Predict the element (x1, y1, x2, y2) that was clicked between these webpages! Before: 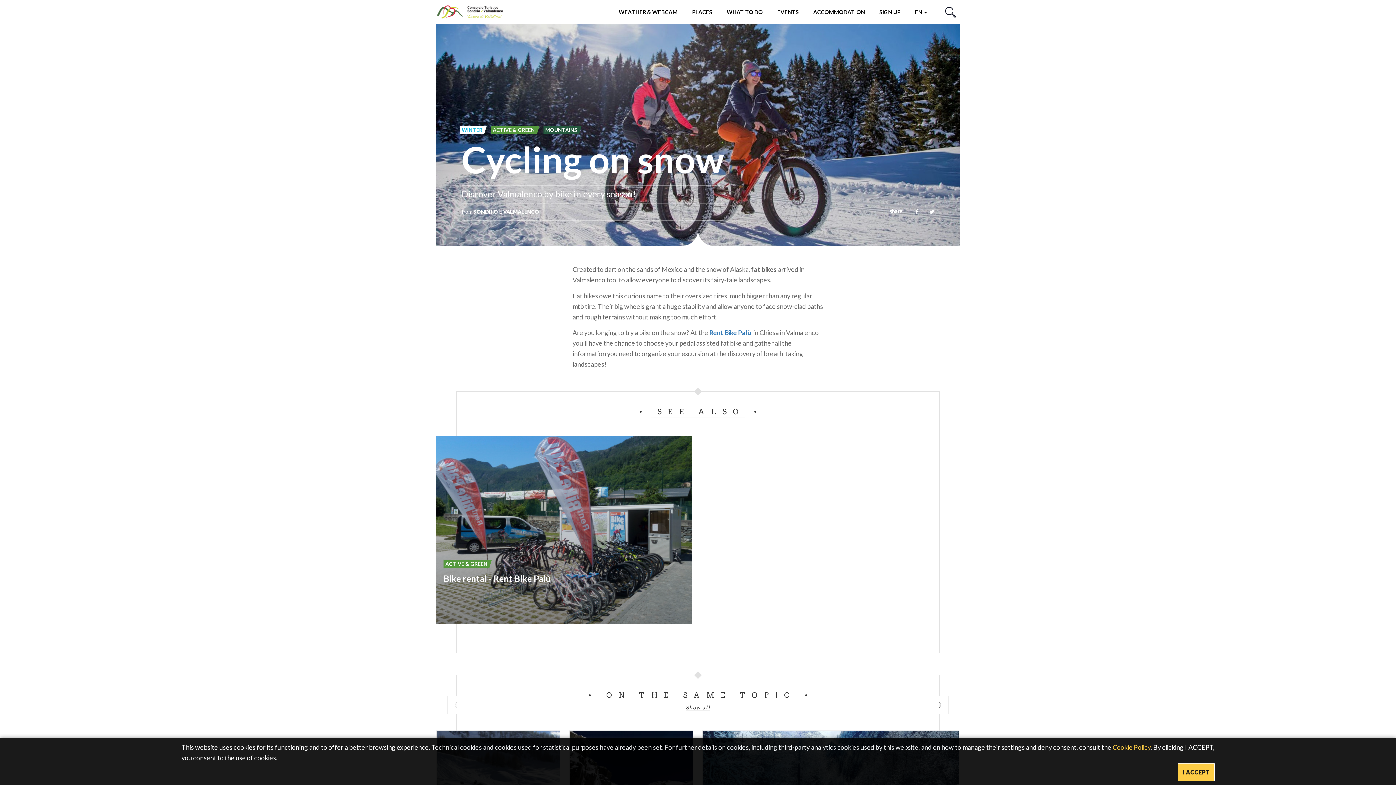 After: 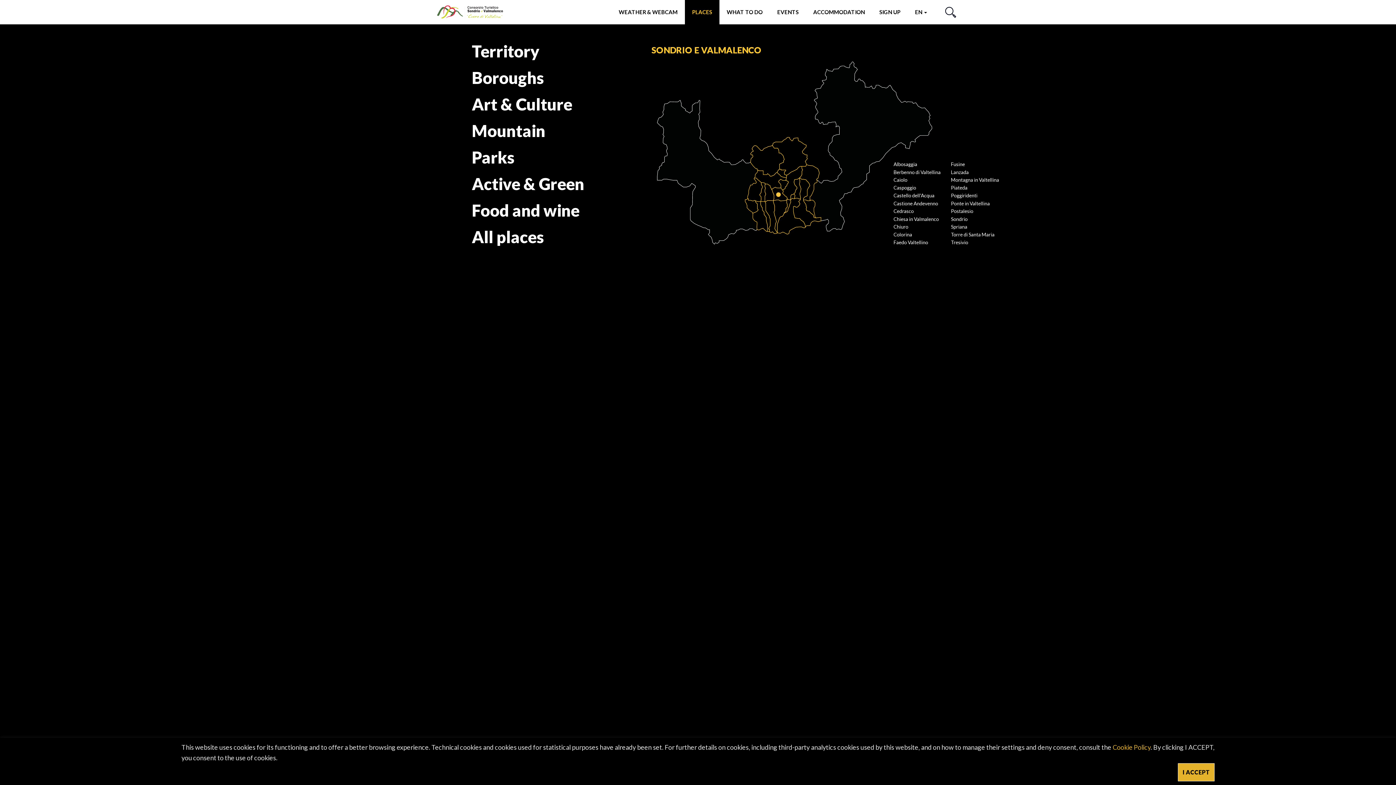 Action: label: PLACES bbox: (685, 0, 719, 24)